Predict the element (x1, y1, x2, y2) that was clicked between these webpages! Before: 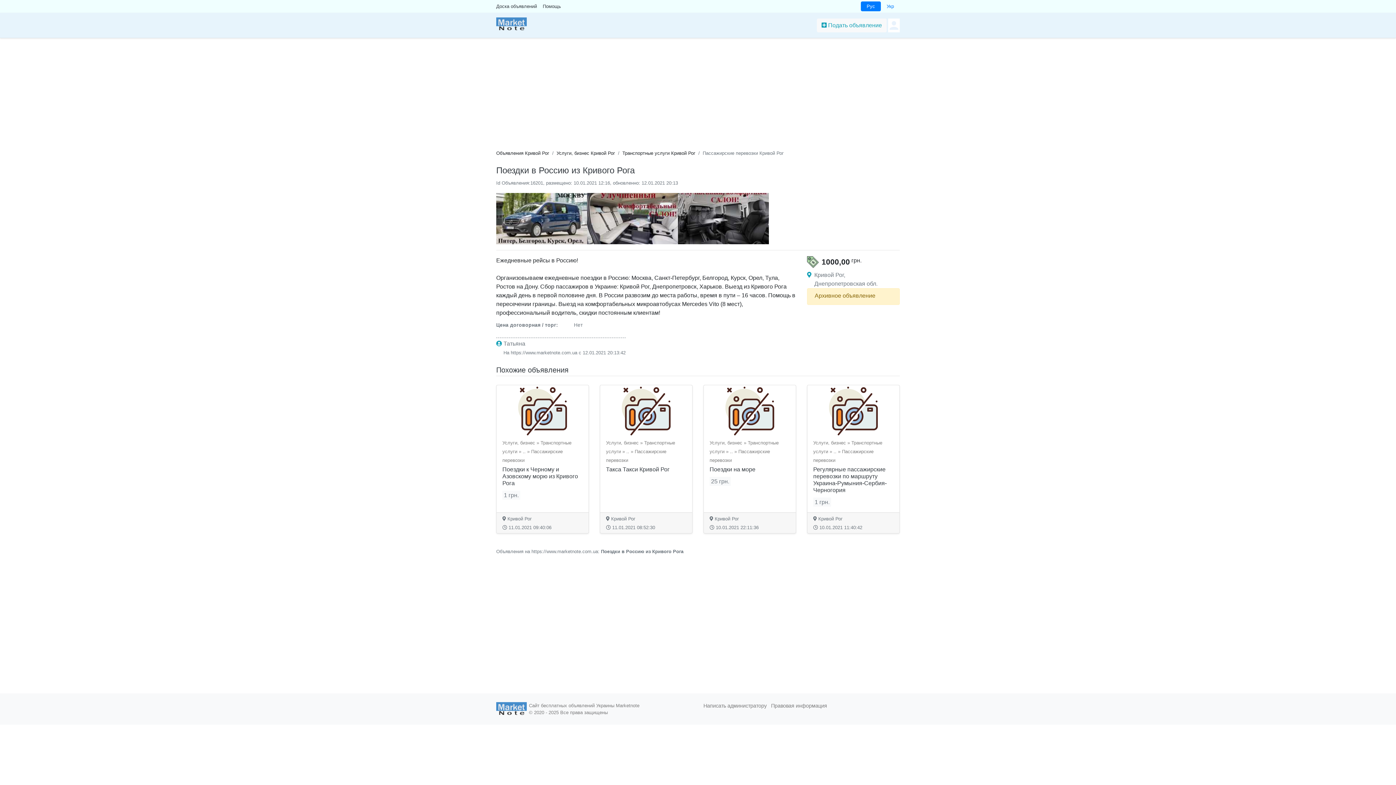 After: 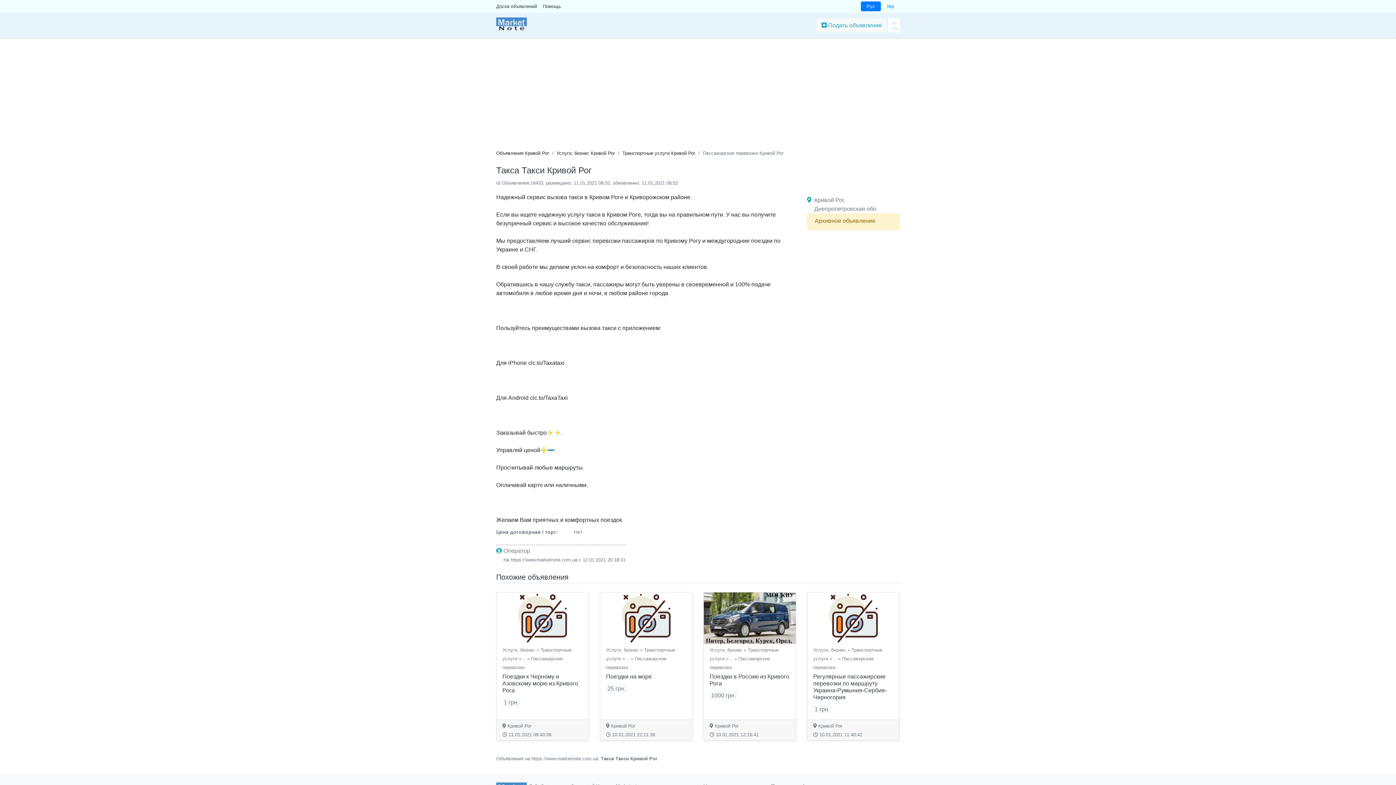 Action: label: Такса Такси Кривой Рог bbox: (606, 466, 669, 472)